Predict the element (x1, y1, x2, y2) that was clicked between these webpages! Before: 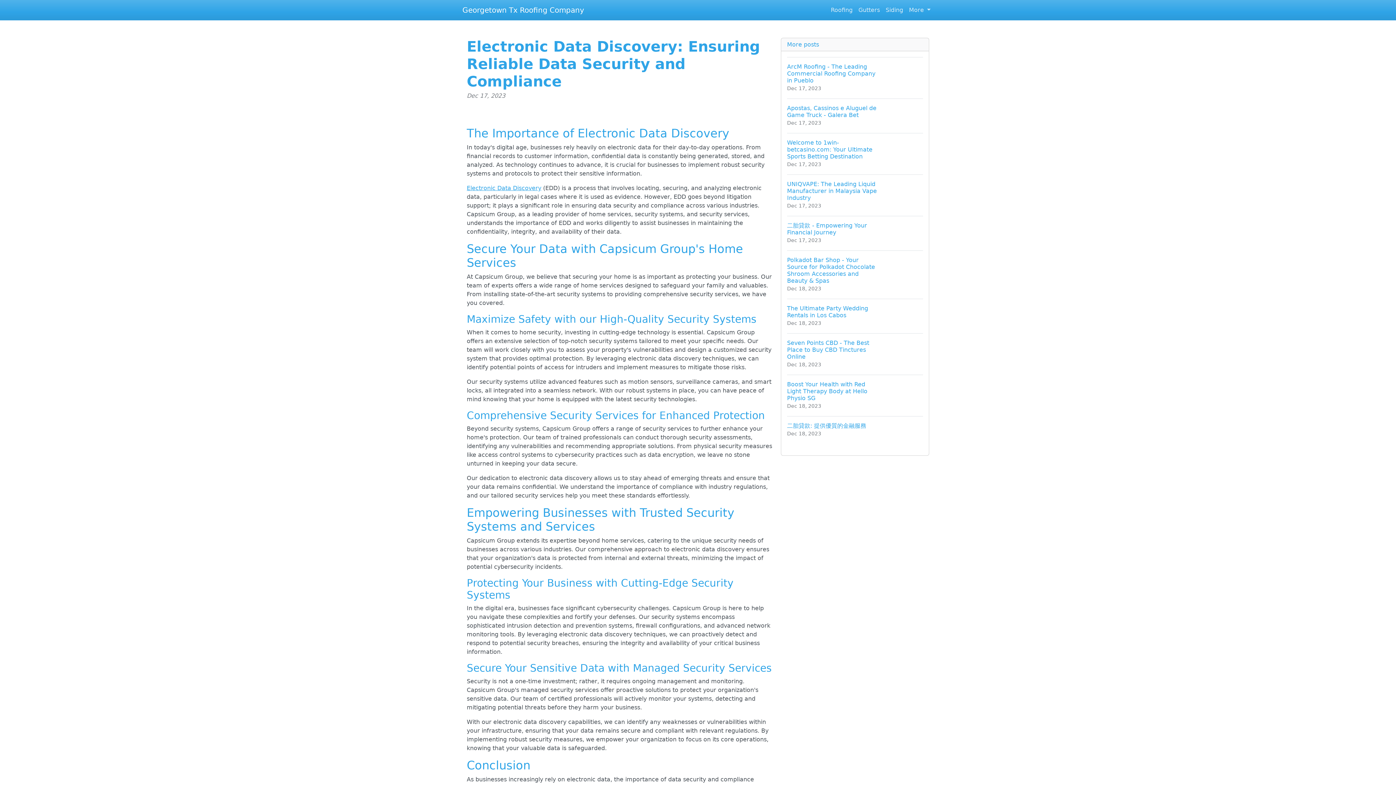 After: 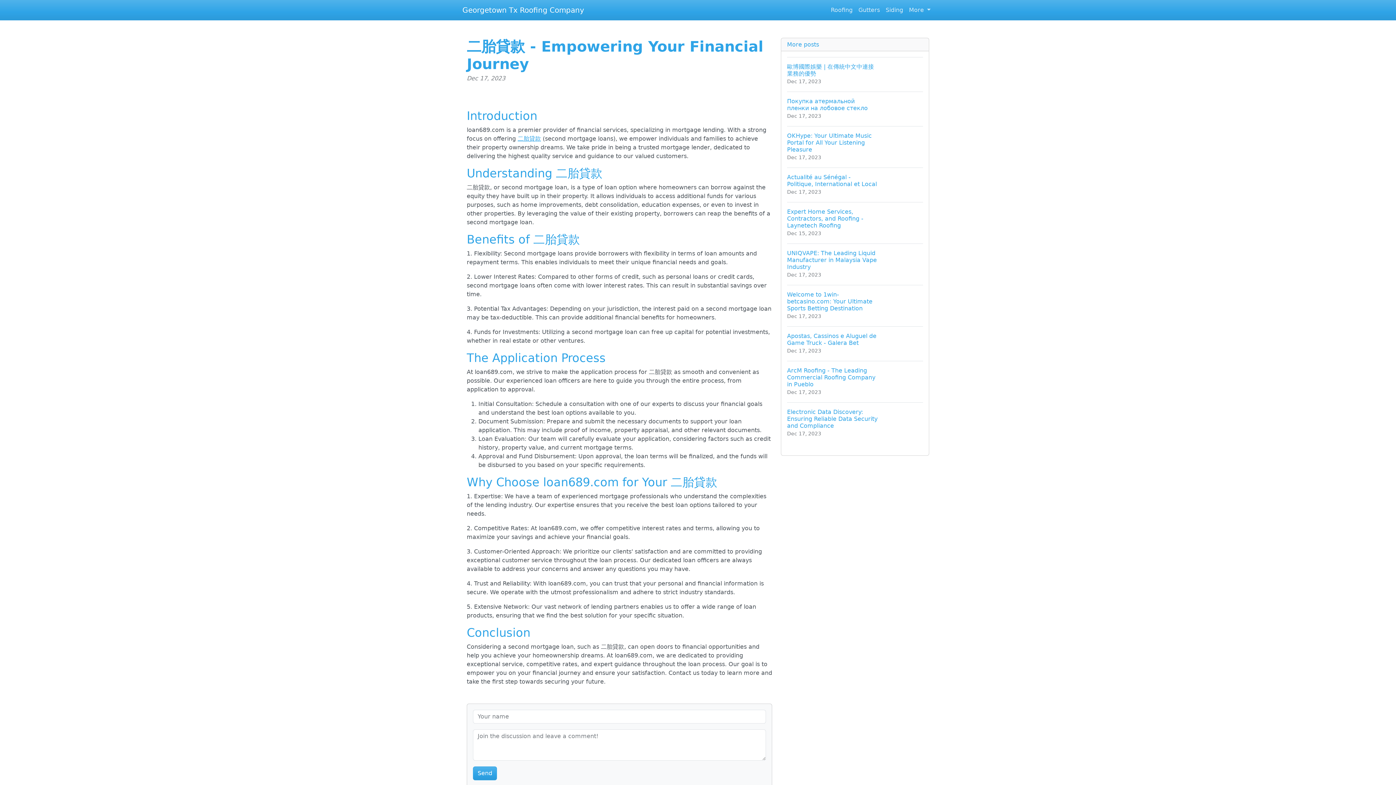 Action: label: 二胎貸款 - Empowering Your Financial Journey
Dec 17, 2023 bbox: (787, 216, 923, 250)